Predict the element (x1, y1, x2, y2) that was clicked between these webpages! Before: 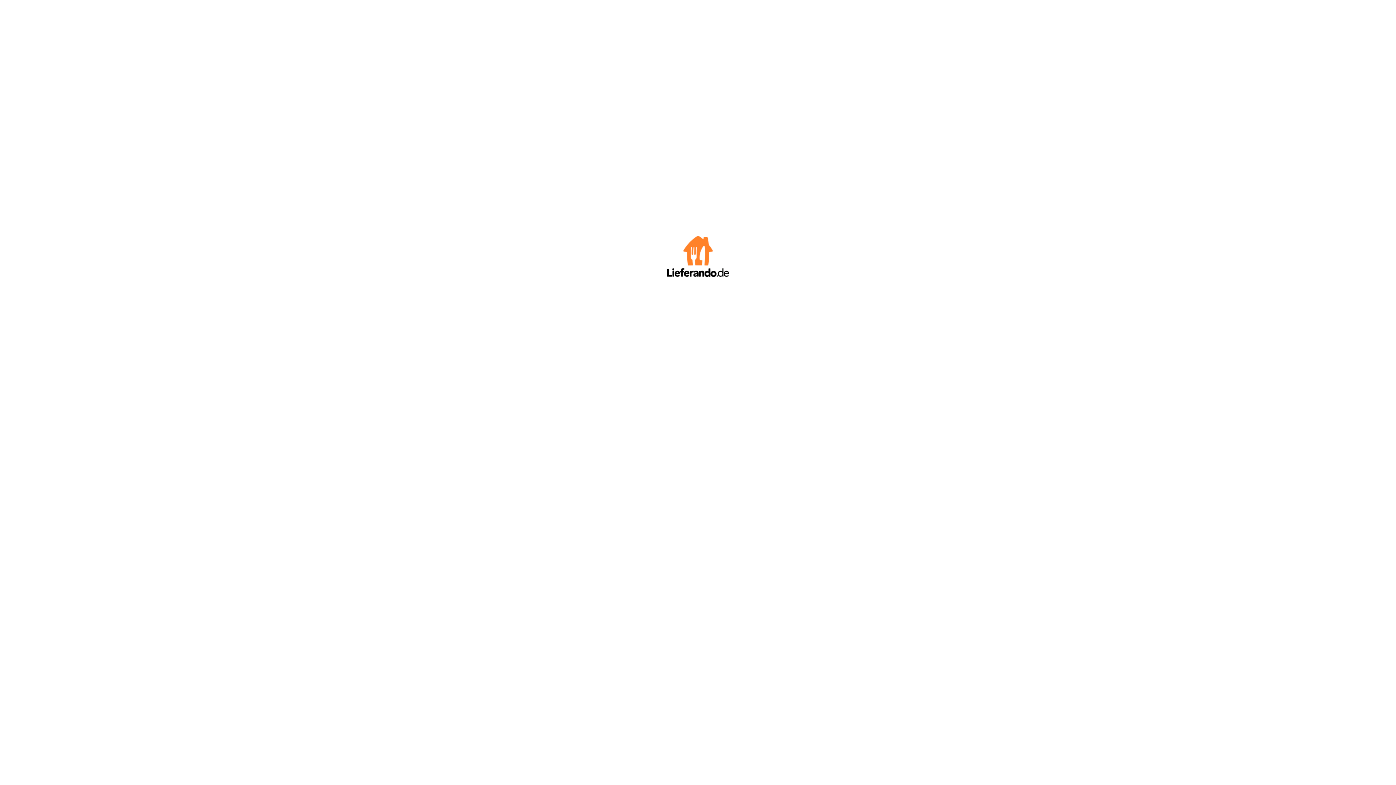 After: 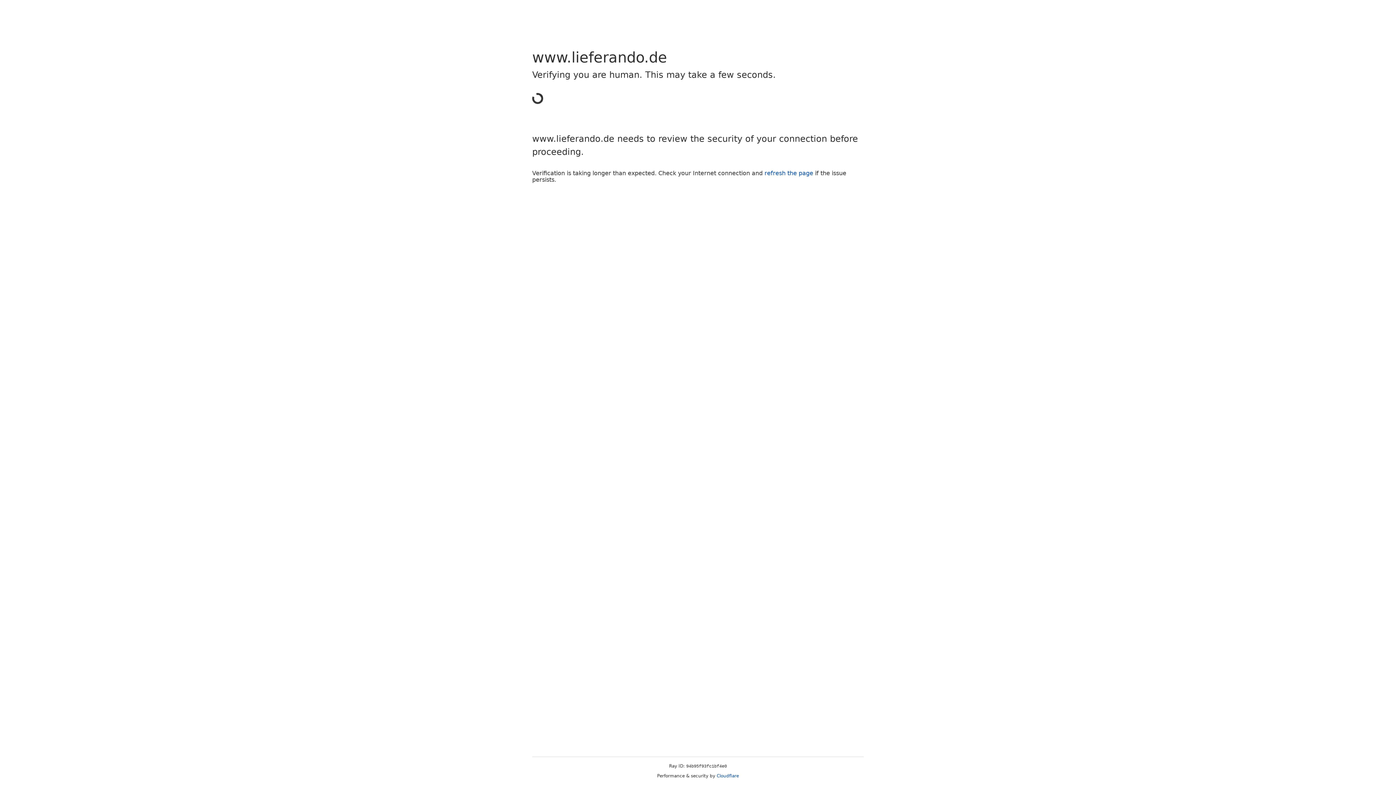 Action: bbox: (667, 272, 729, 278)